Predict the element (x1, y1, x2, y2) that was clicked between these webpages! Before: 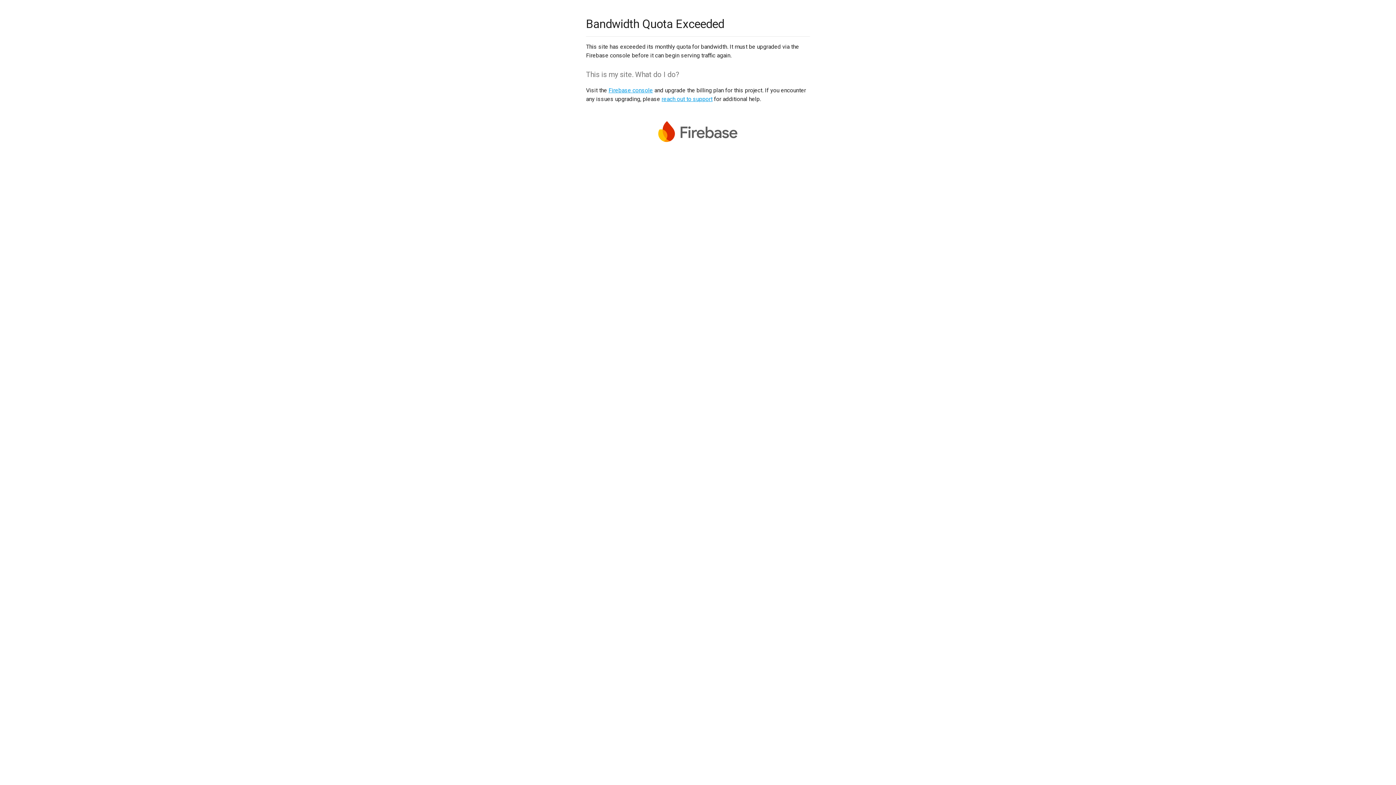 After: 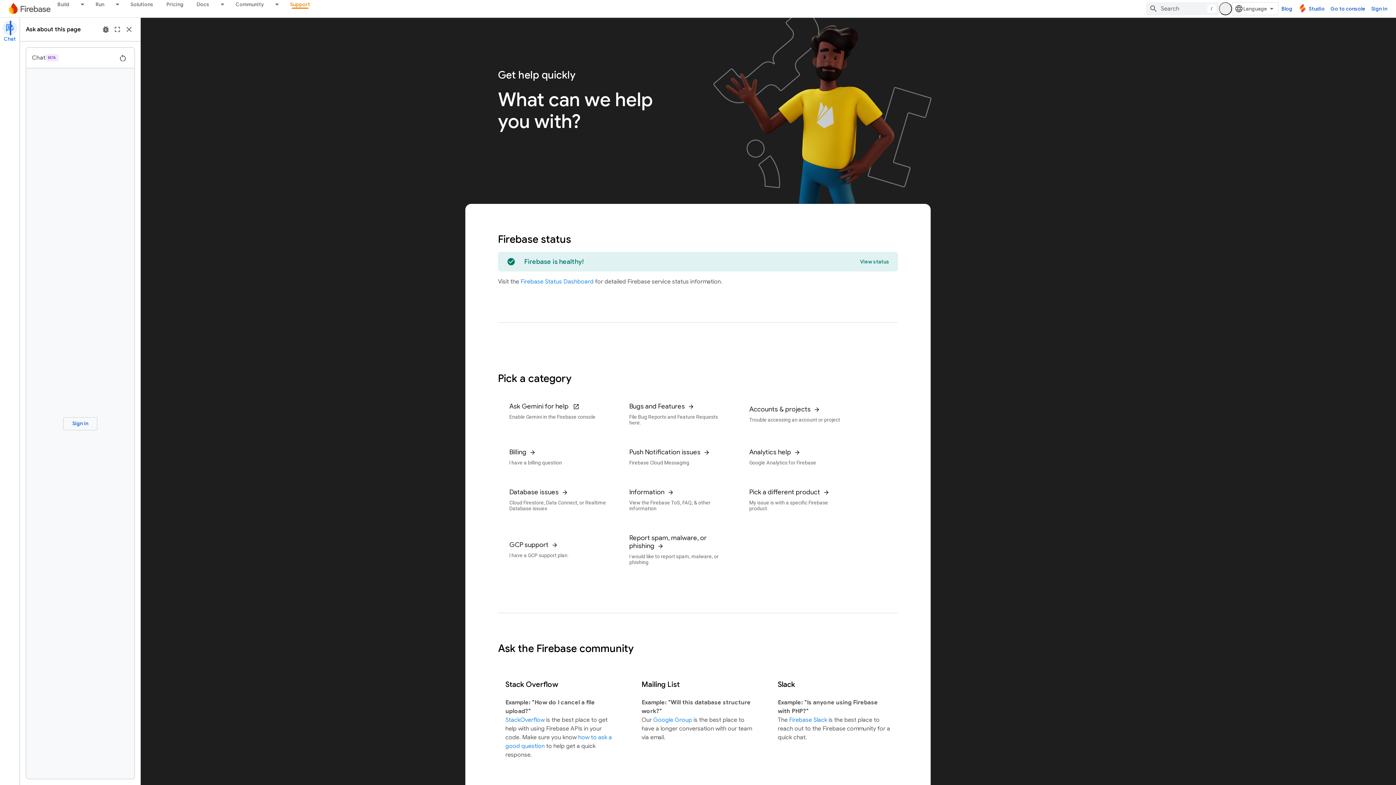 Action: label: reach out to support bbox: (661, 95, 712, 102)